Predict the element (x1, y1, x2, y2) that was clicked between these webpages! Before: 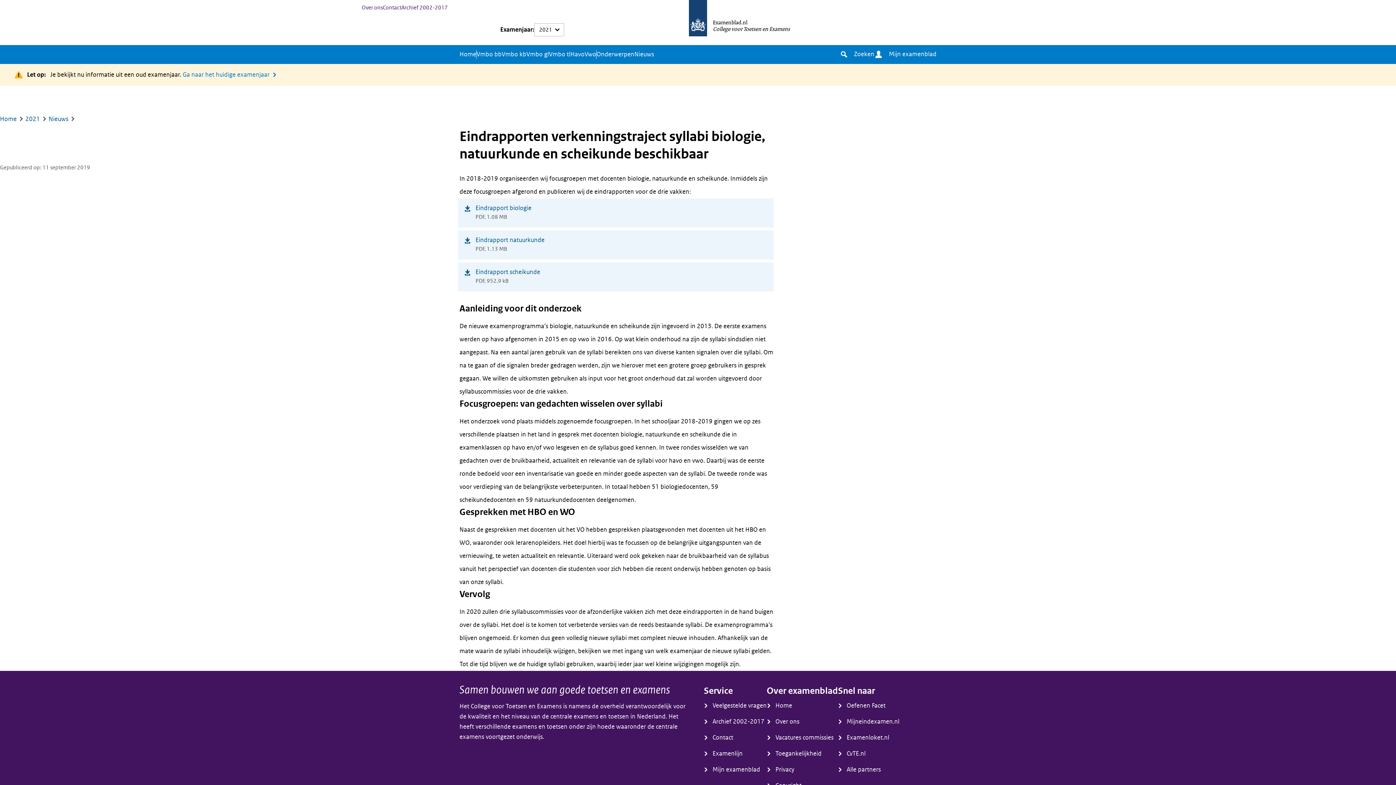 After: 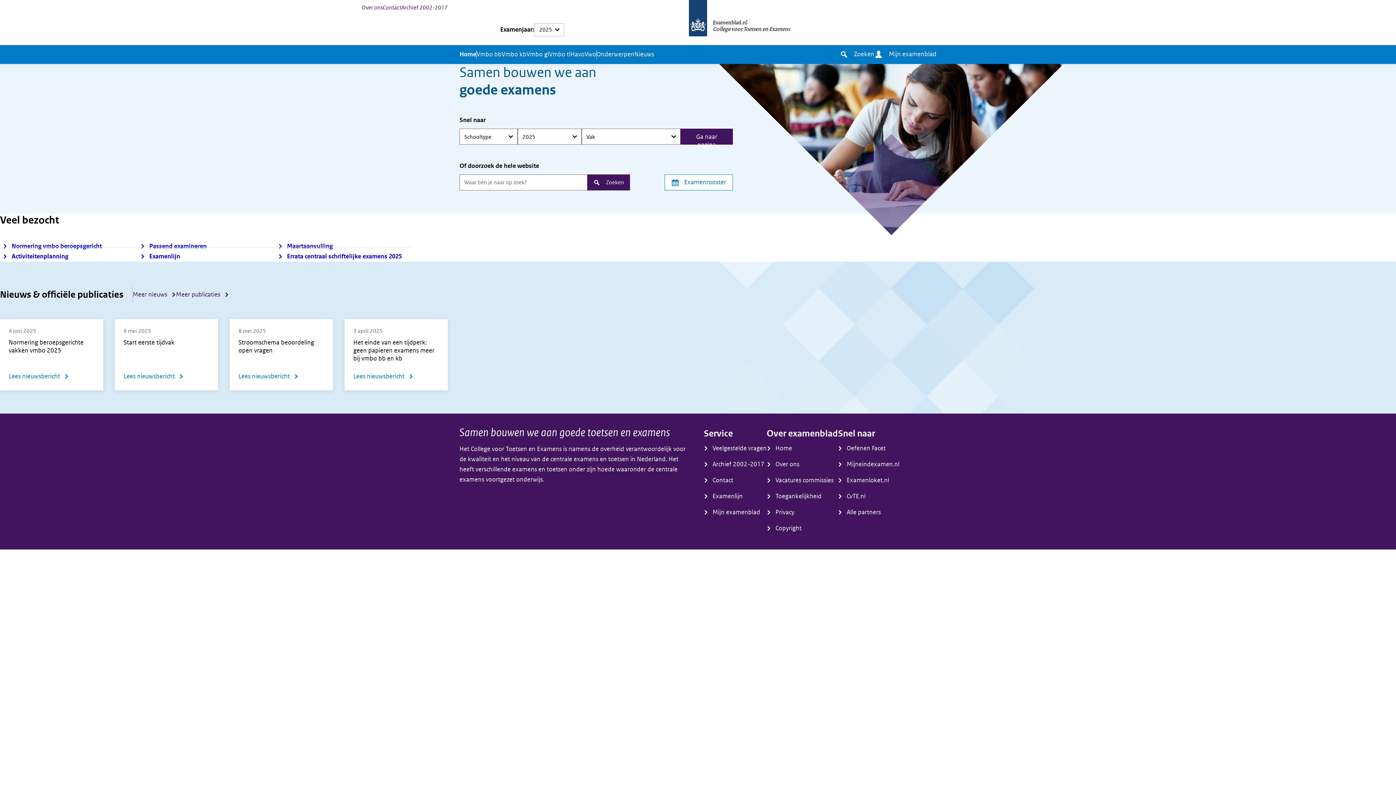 Action: bbox: (0, 115, 16, 123) label: Home